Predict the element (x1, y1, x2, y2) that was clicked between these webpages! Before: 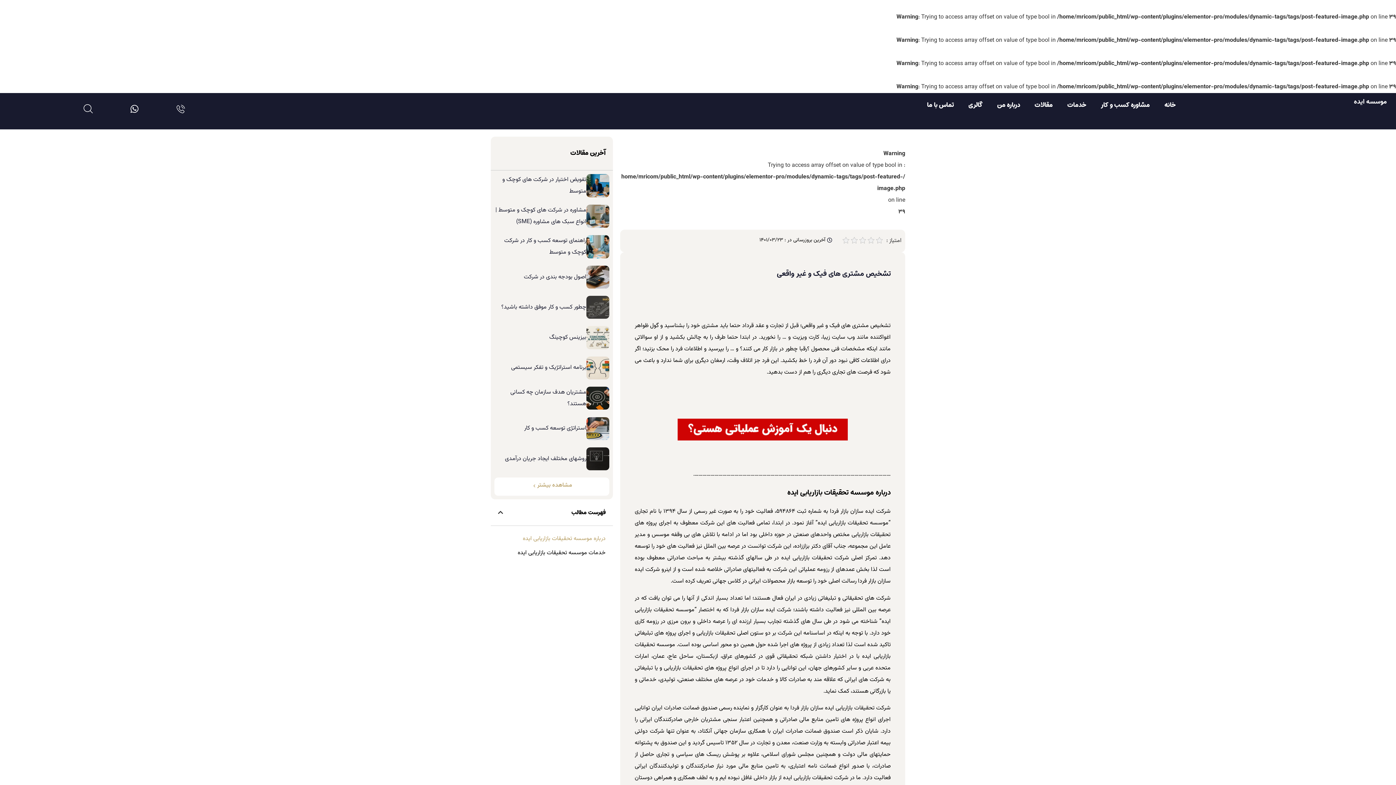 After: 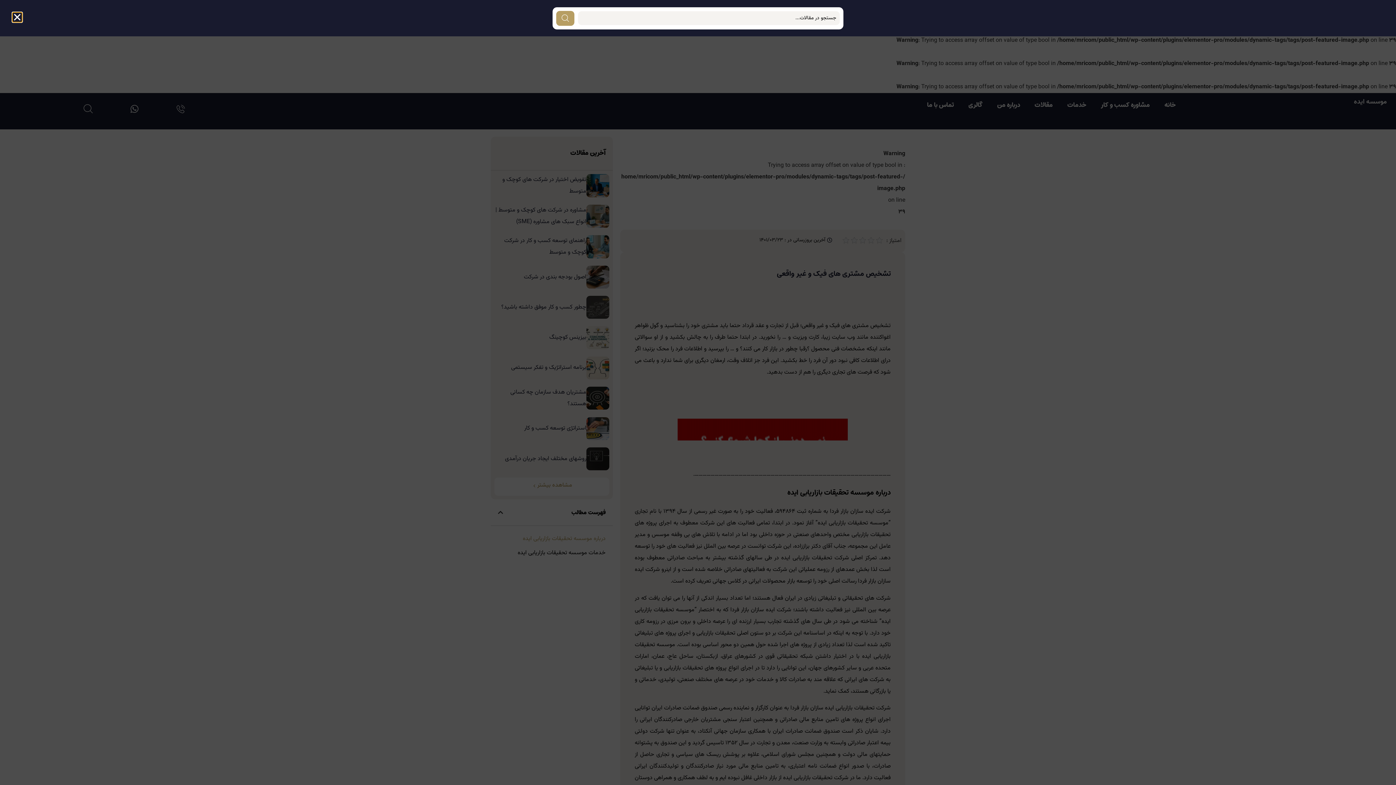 Action: bbox: (83, 104, 92, 113)